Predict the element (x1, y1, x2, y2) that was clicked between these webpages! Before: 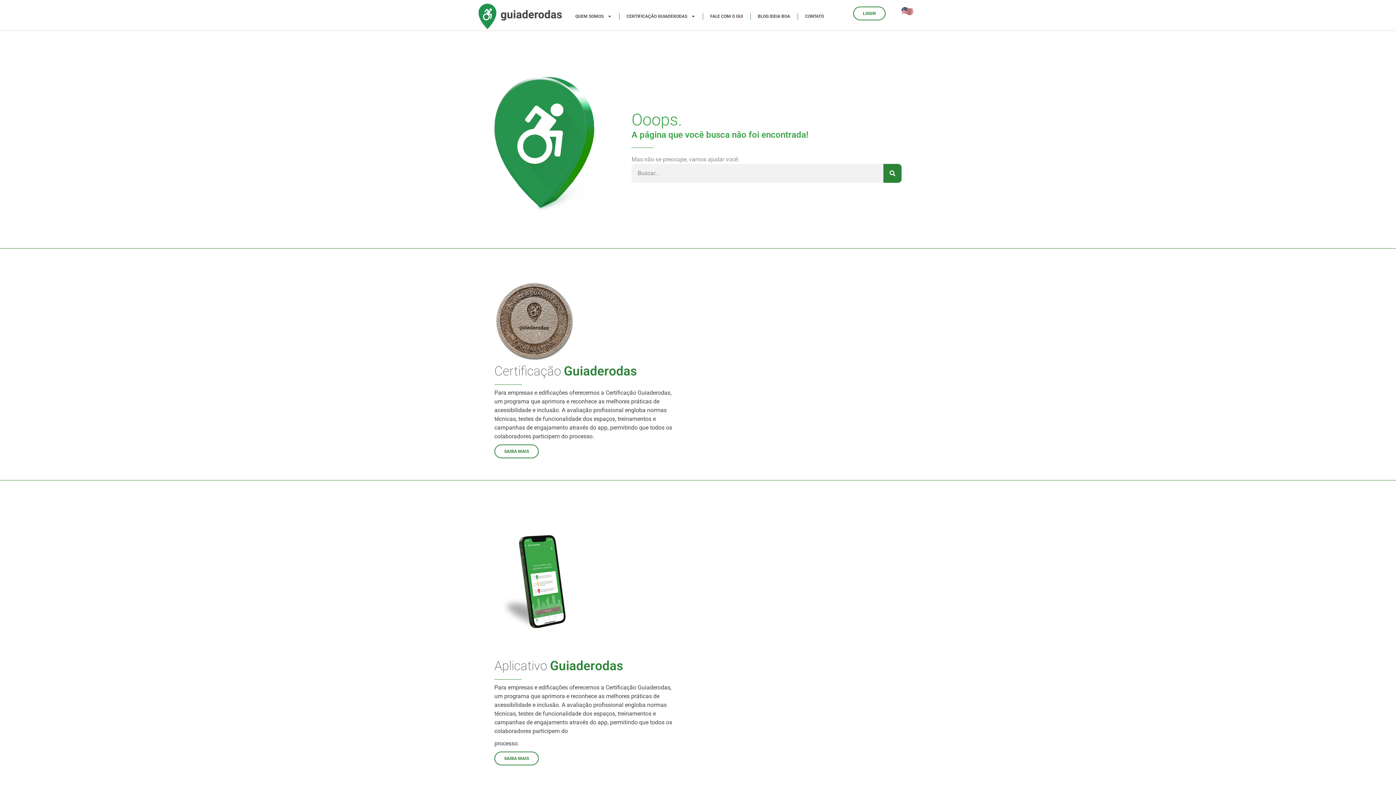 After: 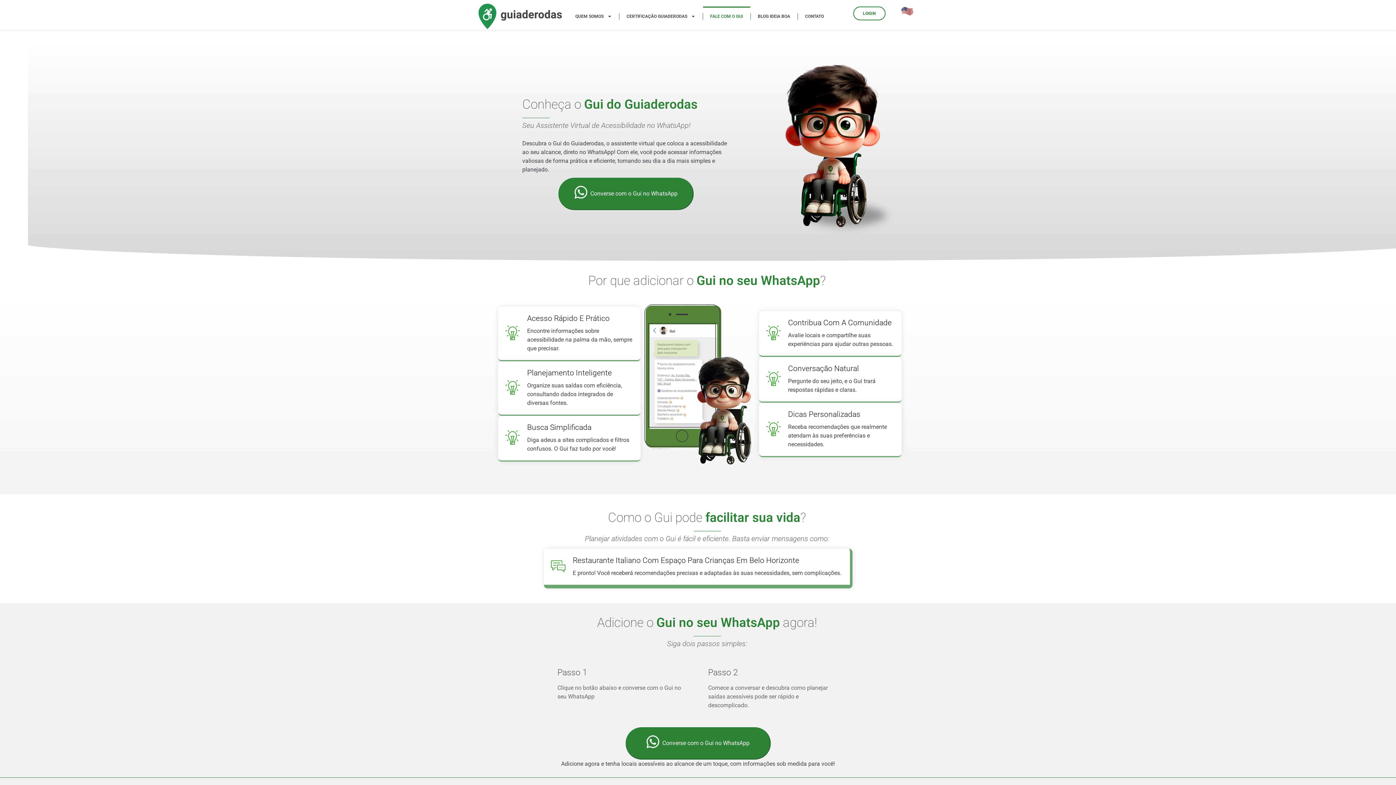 Action: bbox: (703, 6, 750, 26) label: FALE COM O GUI